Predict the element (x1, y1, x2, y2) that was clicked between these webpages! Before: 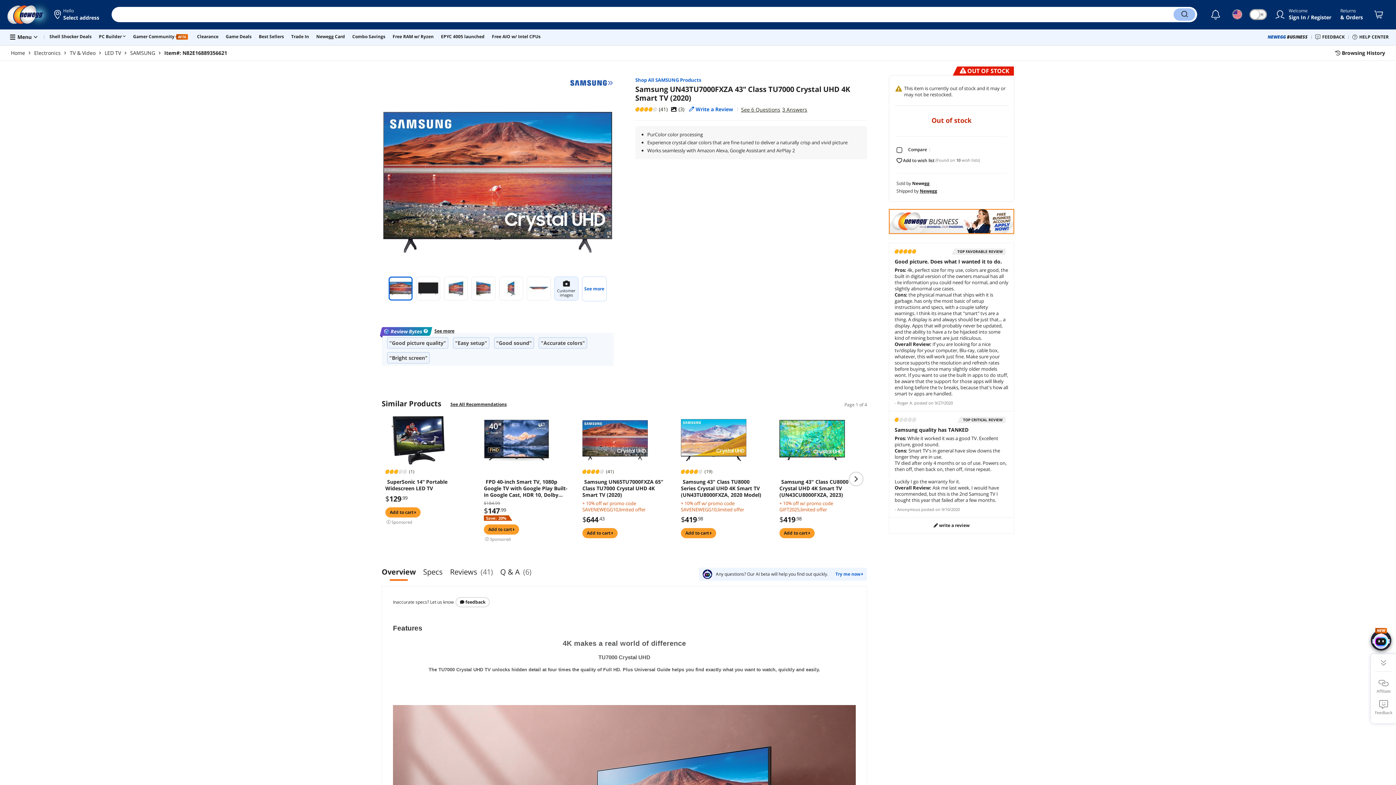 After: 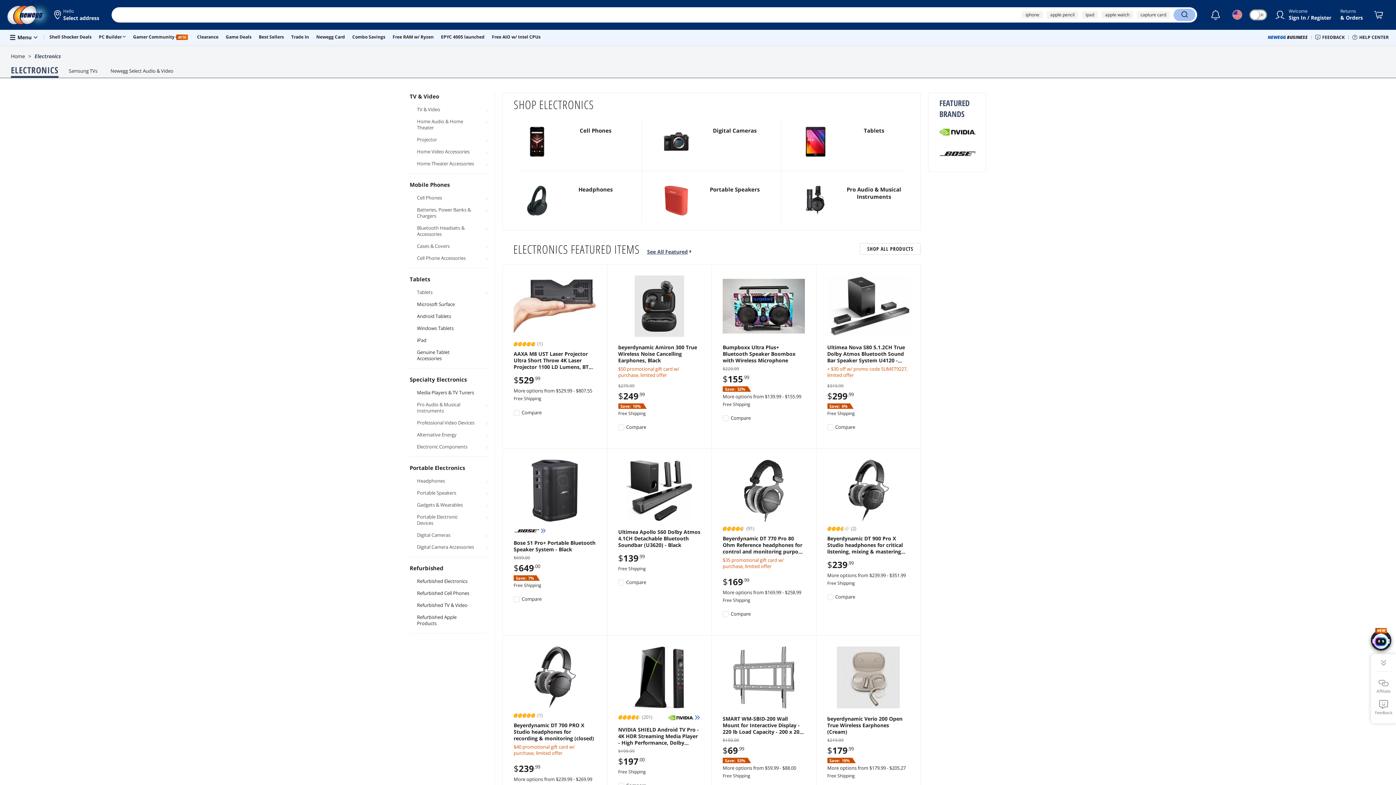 Action: label: Electronics bbox: (34, 49, 60, 56)